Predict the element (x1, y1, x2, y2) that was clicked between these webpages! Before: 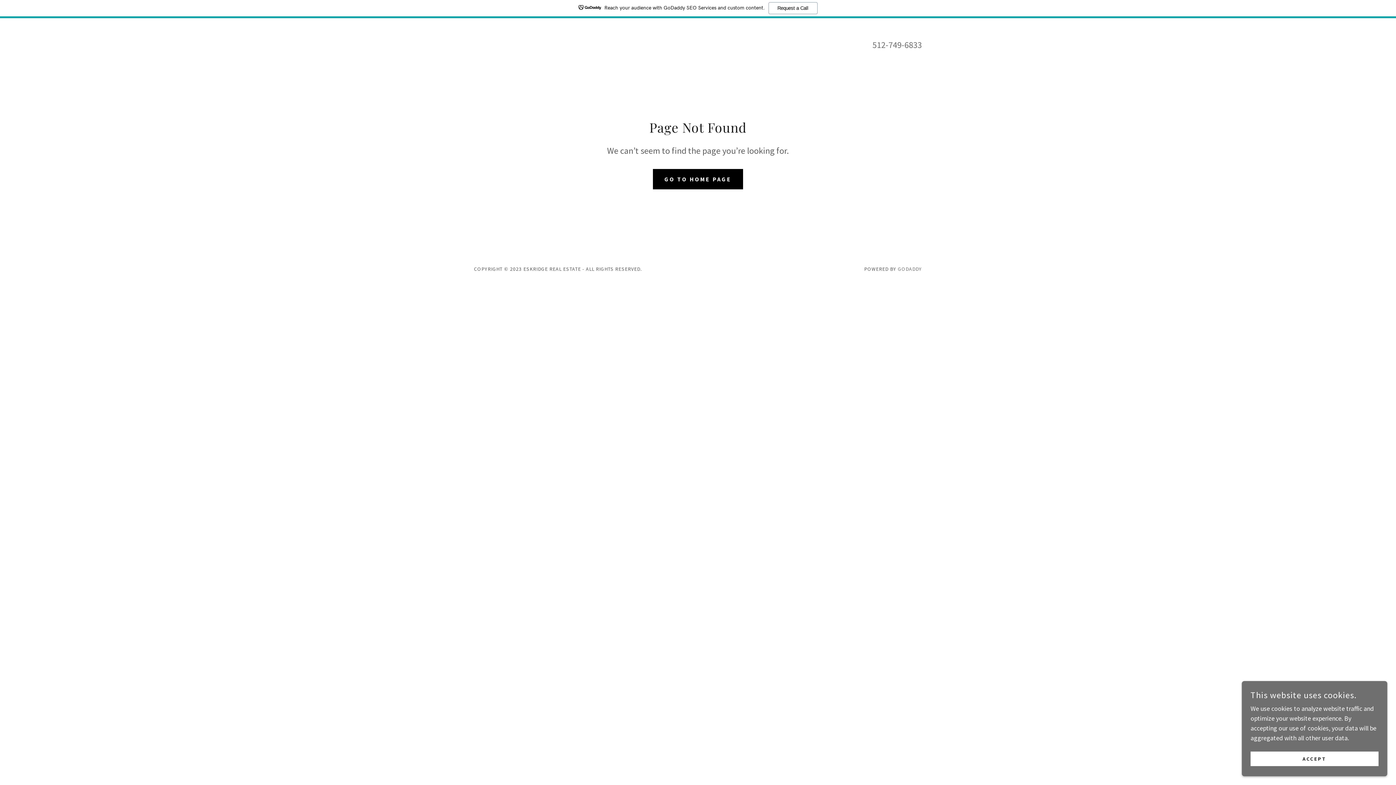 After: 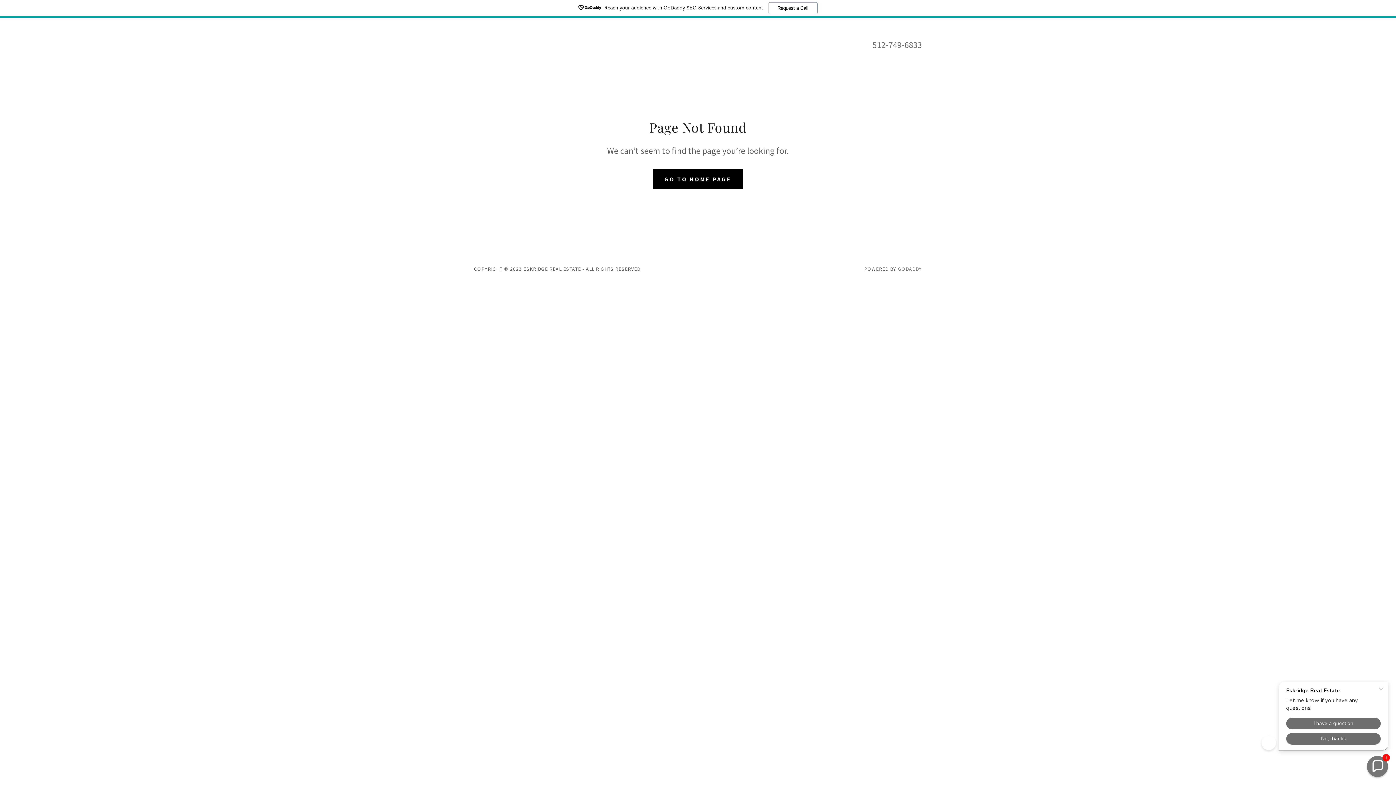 Action: label: ACCEPT bbox: (1250, 752, 1378, 766)